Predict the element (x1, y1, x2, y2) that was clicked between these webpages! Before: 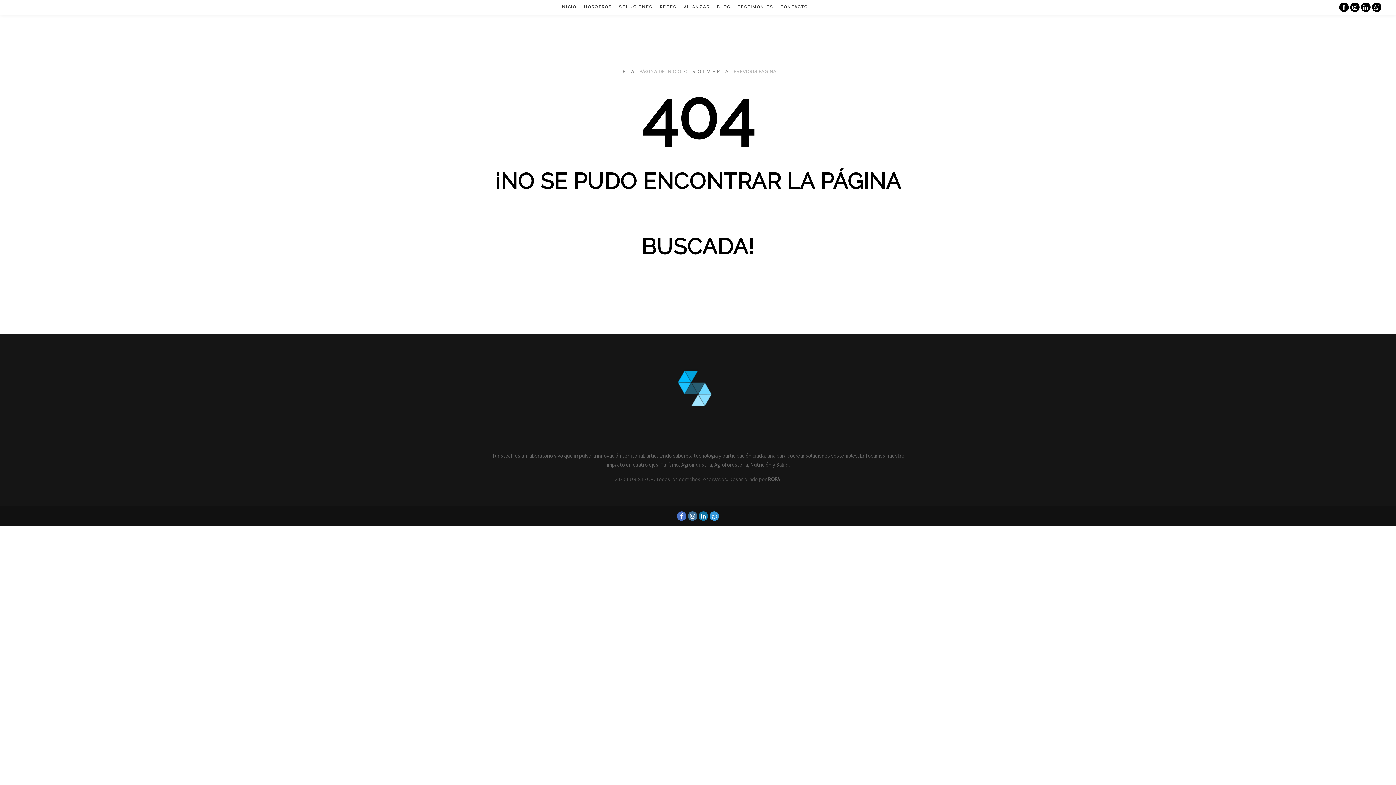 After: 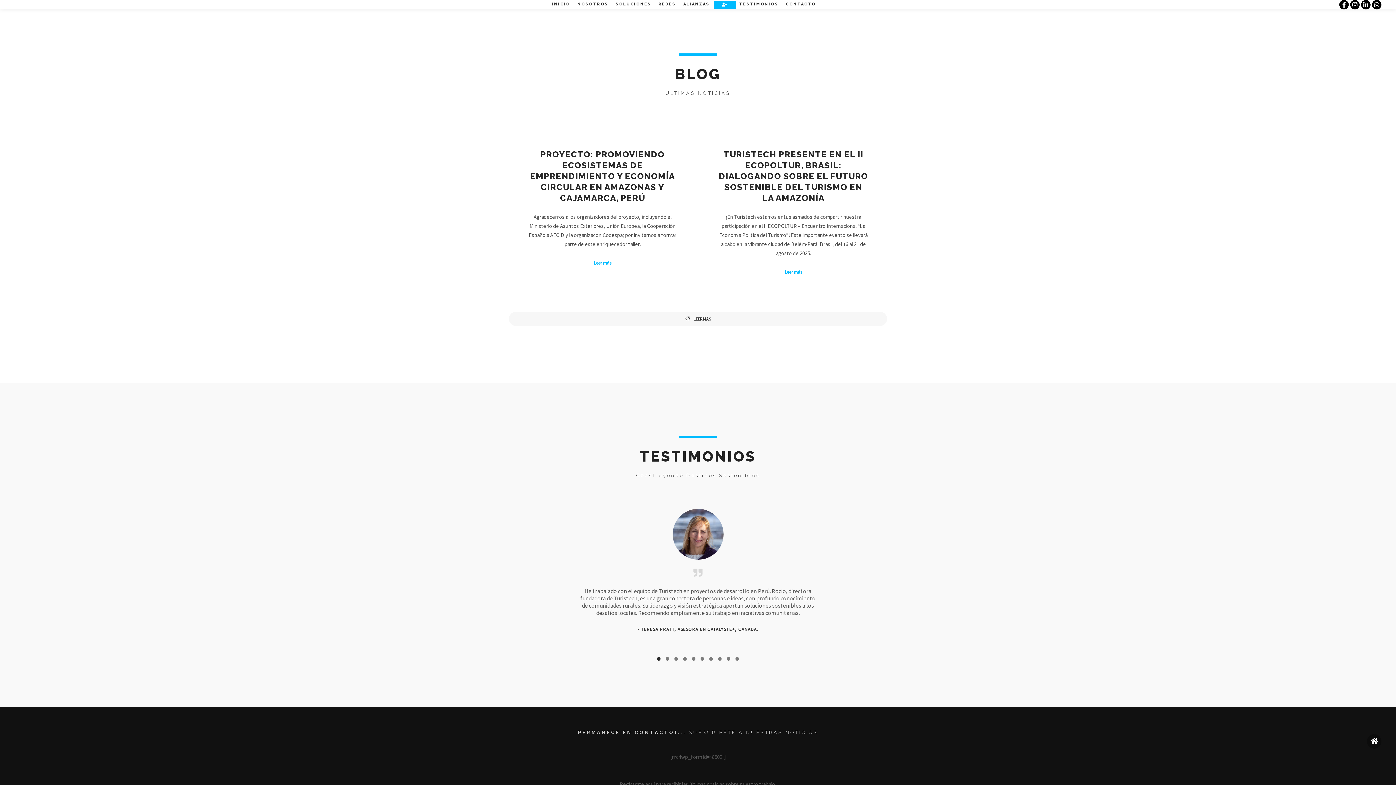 Action: label: BLOG bbox: (713, 0, 734, 14)